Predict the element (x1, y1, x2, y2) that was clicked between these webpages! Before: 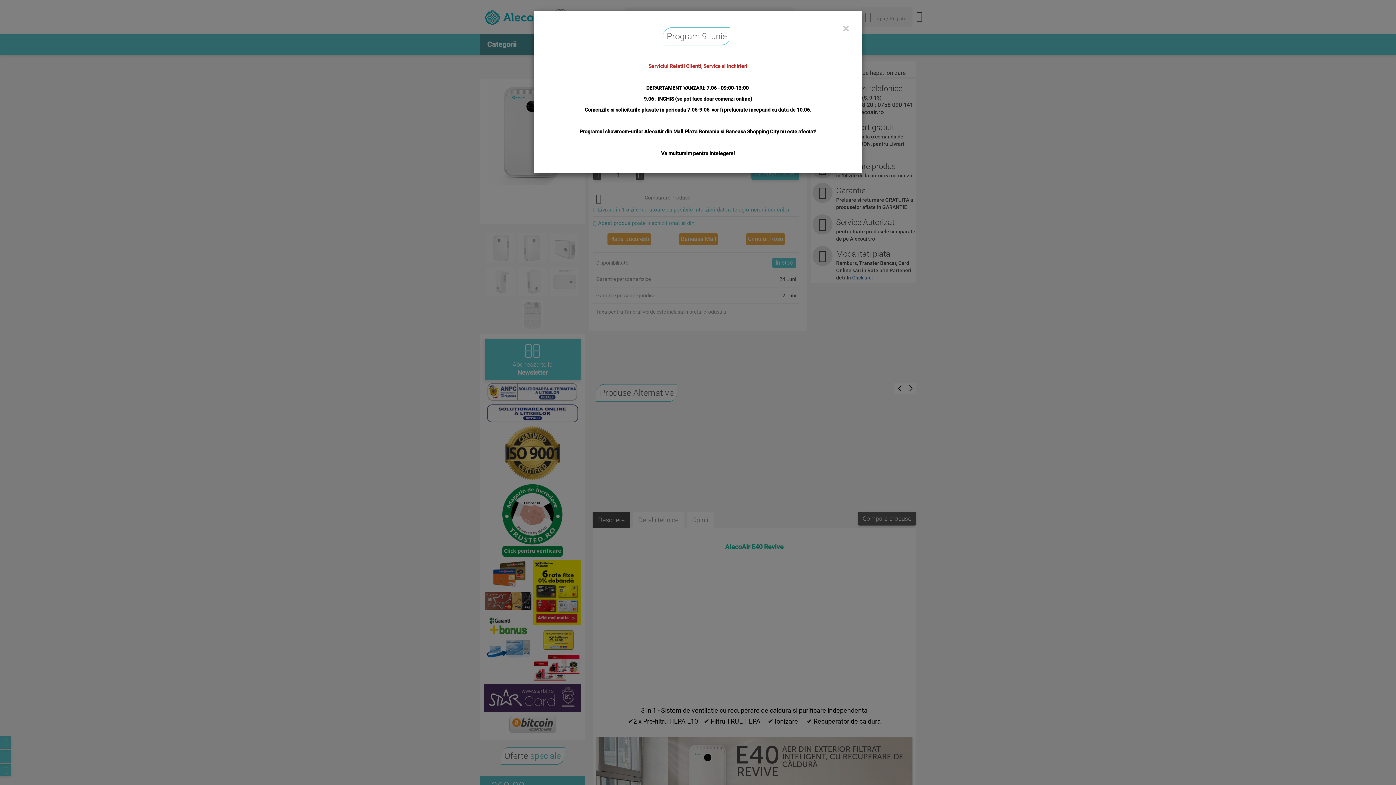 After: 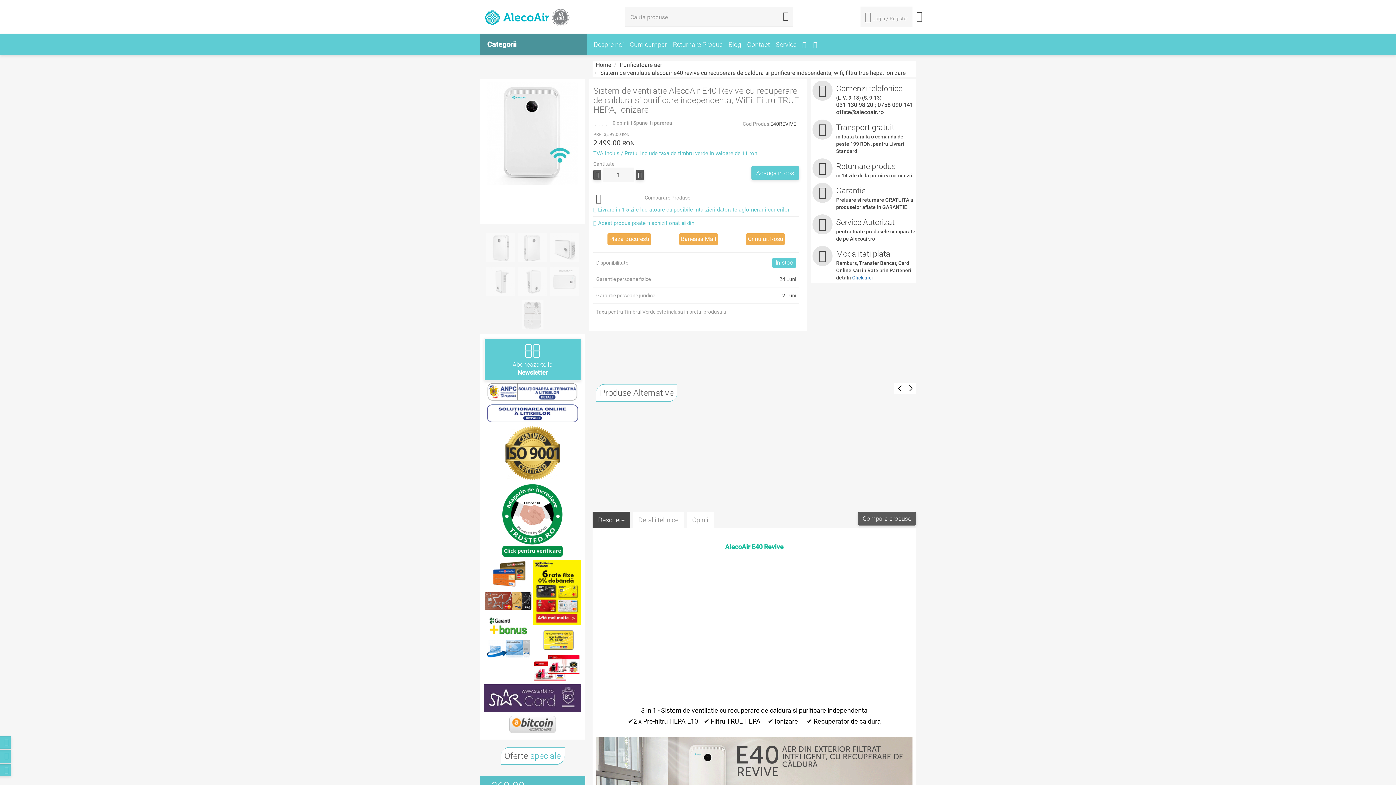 Action: label: Close bbox: (842, 22, 849, 34)